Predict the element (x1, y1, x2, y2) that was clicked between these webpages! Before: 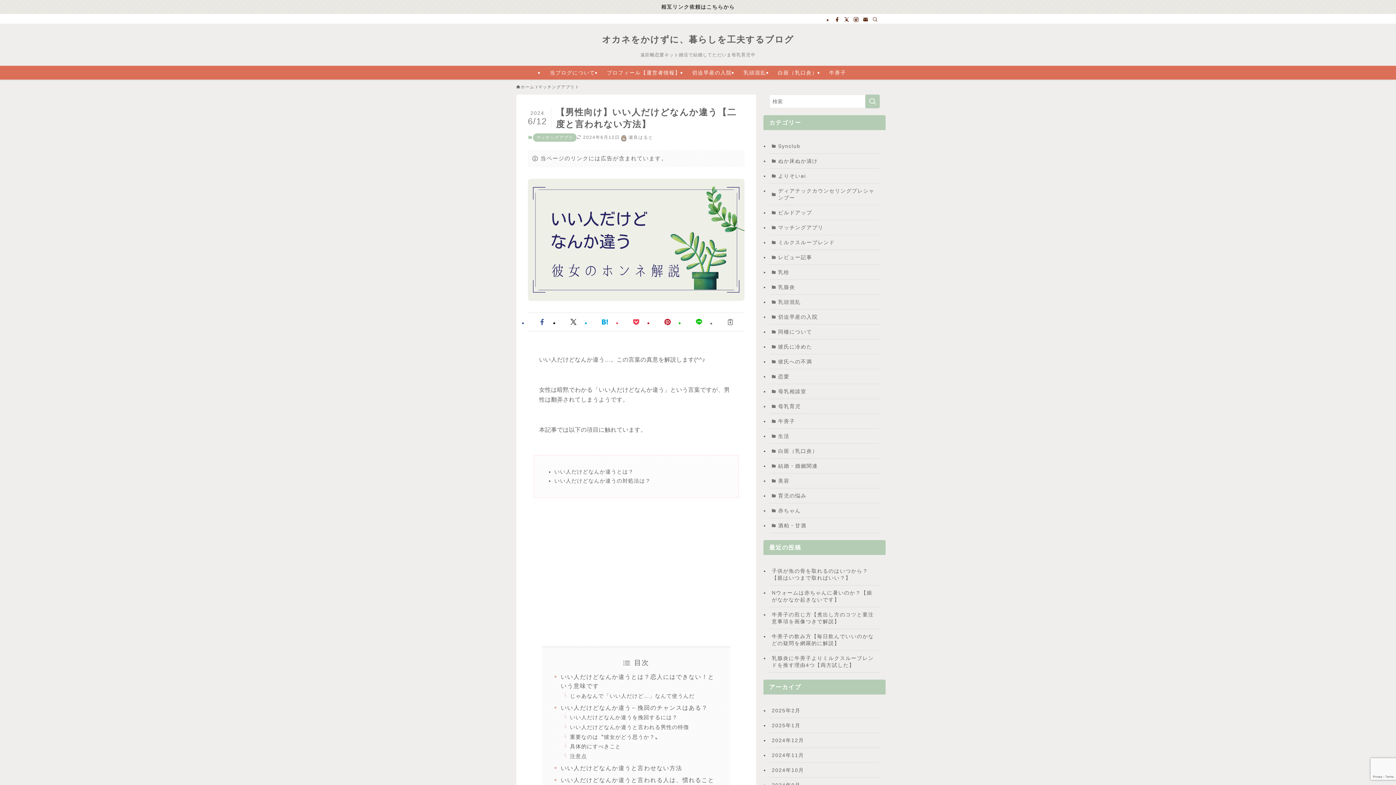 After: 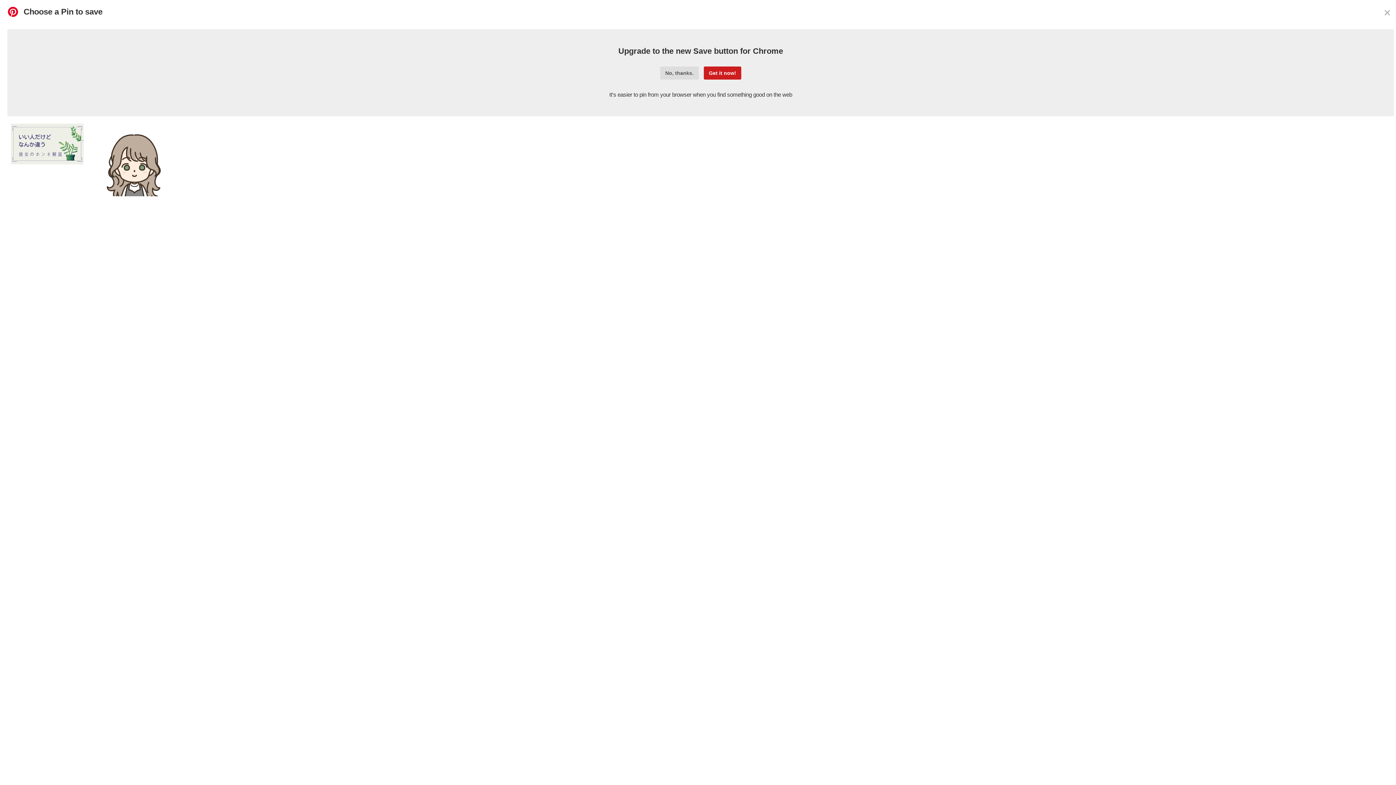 Action: bbox: (653, 315, 681, 328)